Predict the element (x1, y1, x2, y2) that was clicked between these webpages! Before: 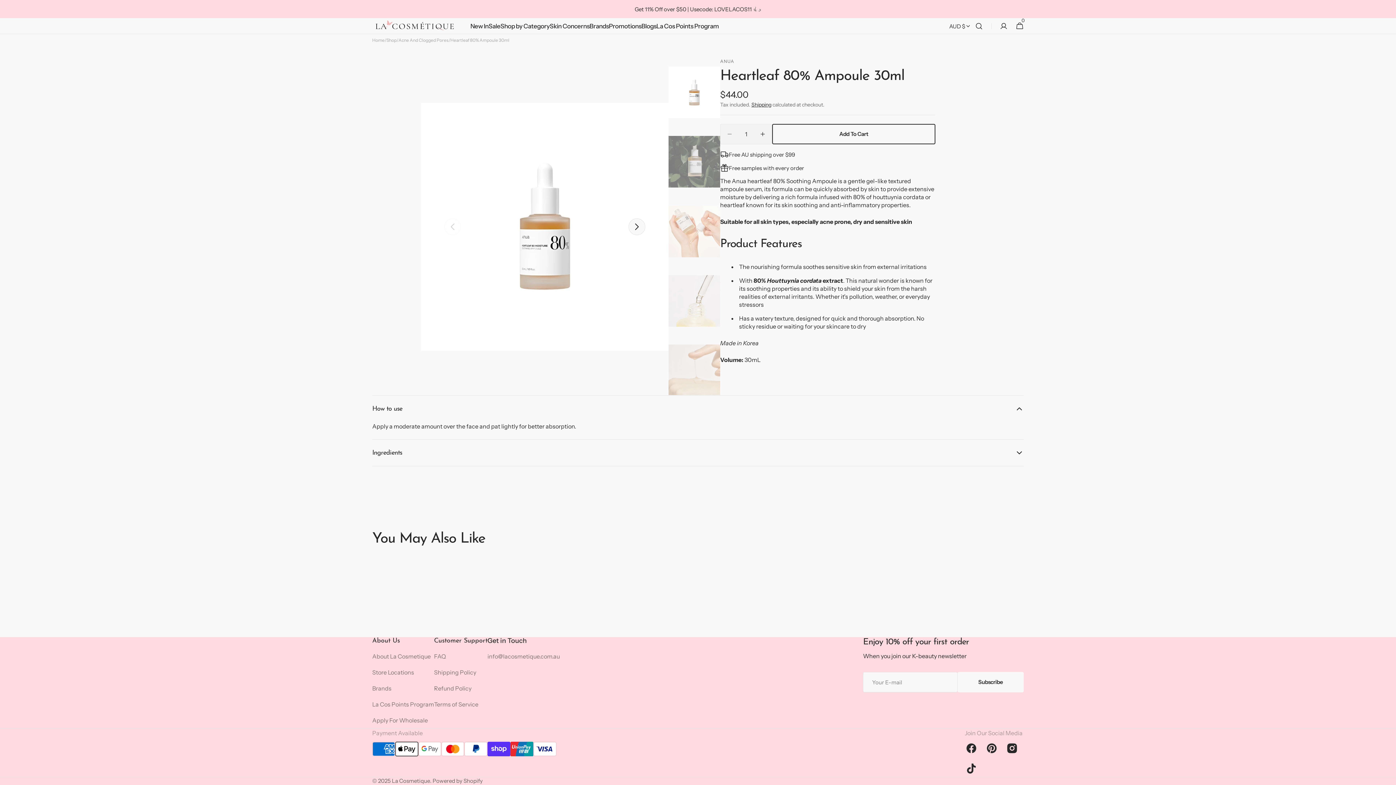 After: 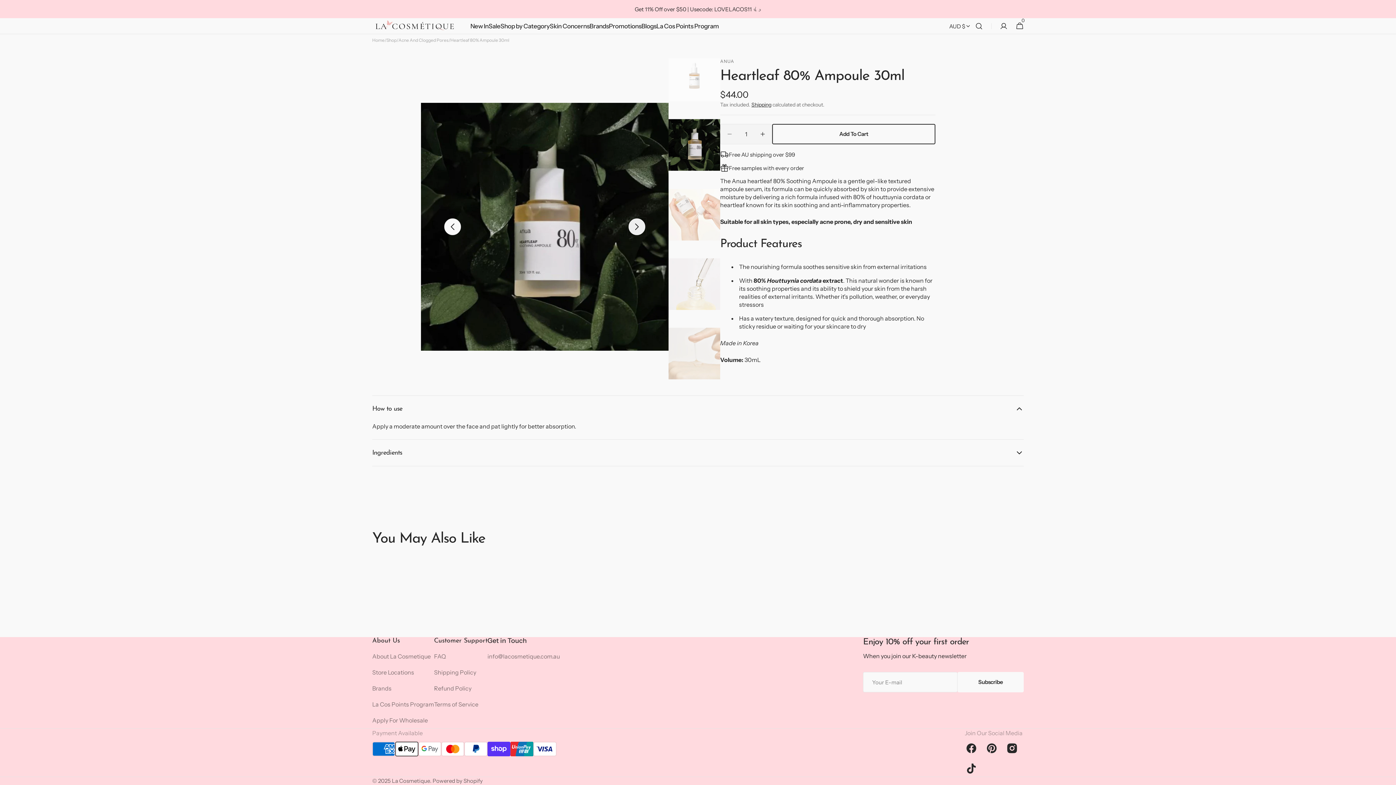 Action: label: Next slide bbox: (628, 218, 645, 235)